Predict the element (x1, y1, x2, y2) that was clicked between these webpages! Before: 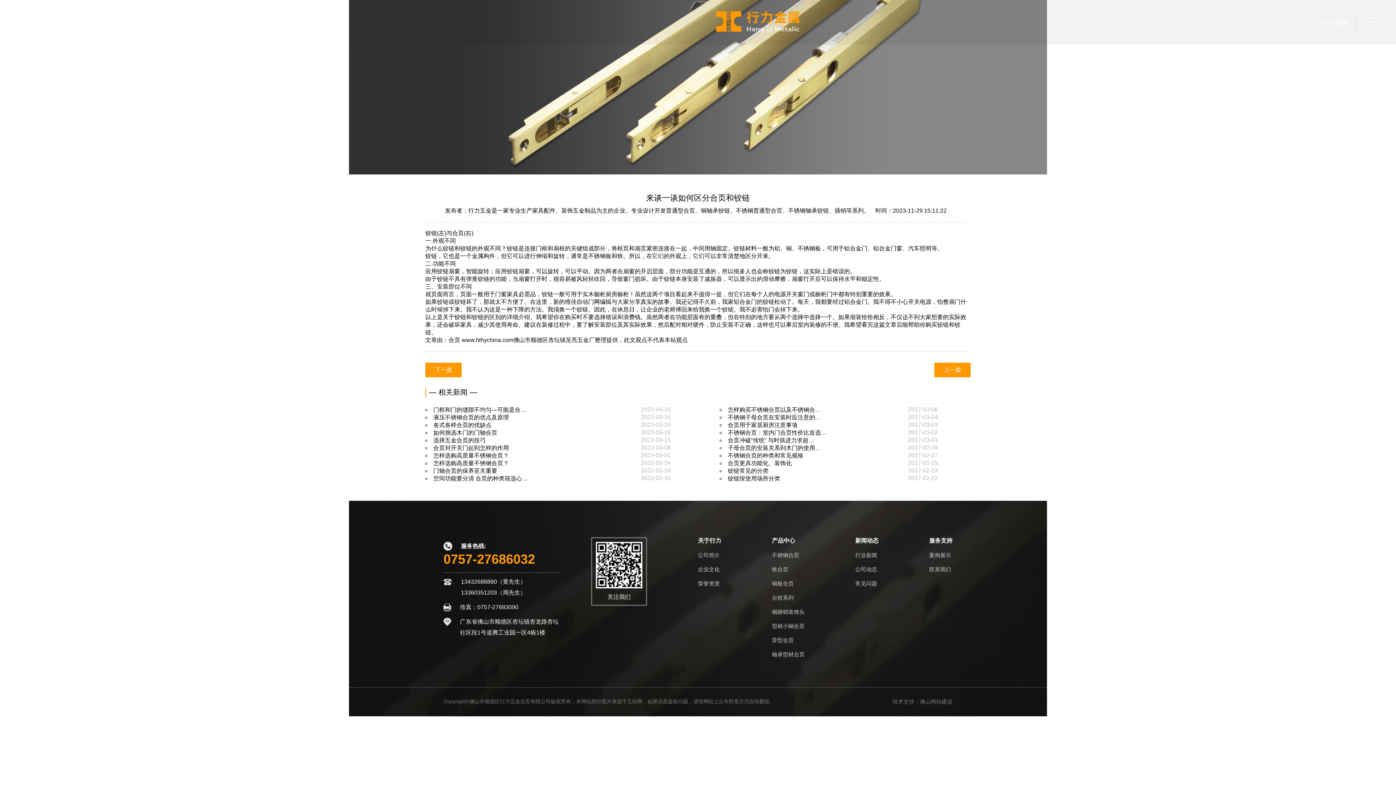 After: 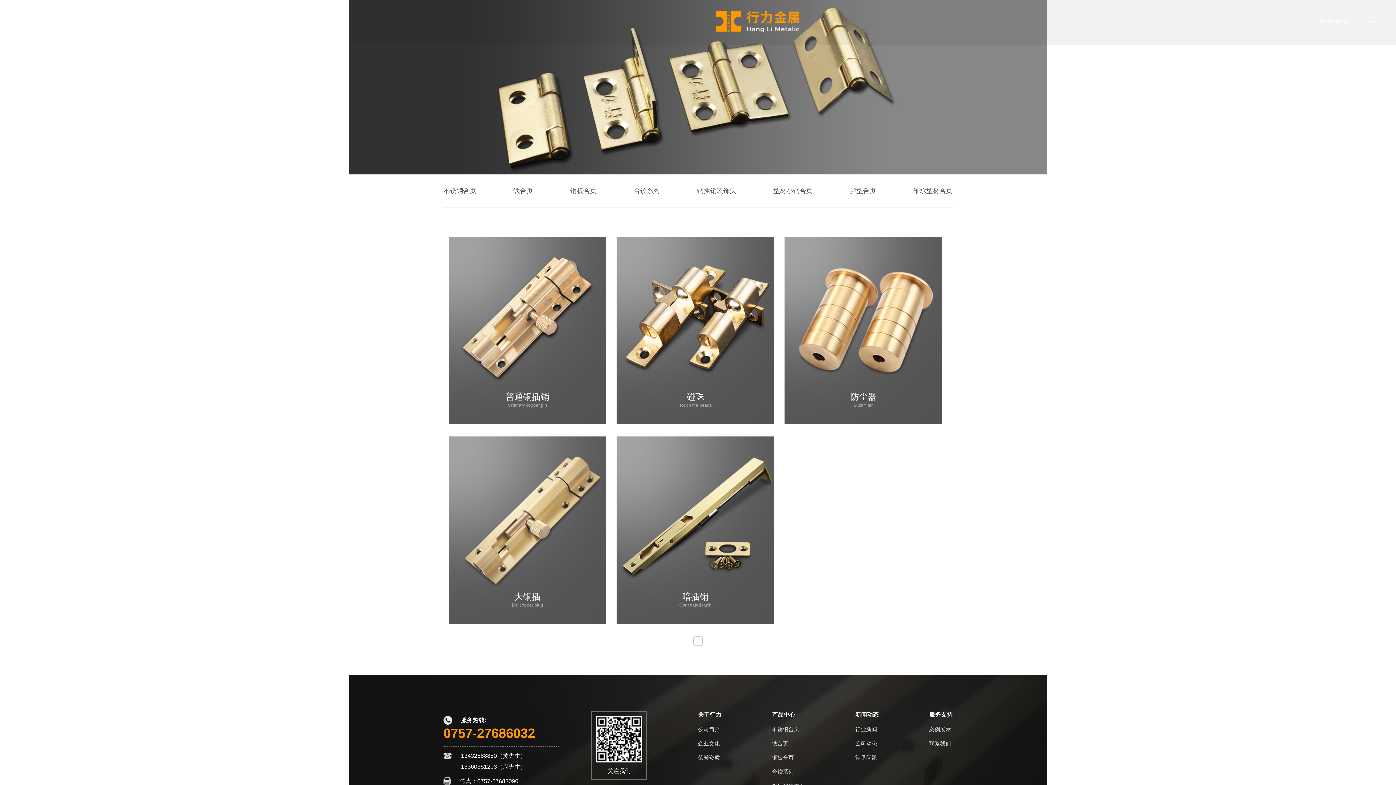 Action: bbox: (772, 609, 804, 615) label: 铜插销装饰头